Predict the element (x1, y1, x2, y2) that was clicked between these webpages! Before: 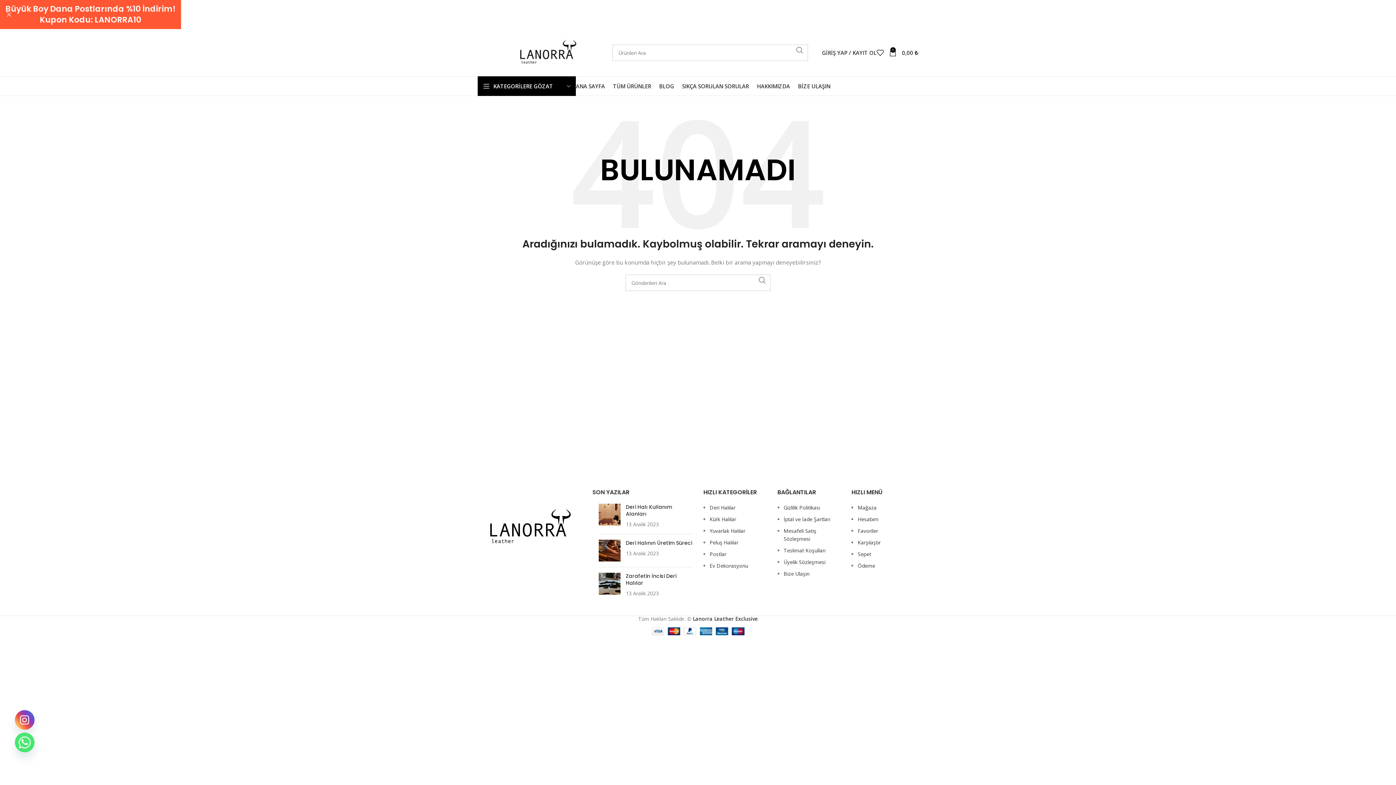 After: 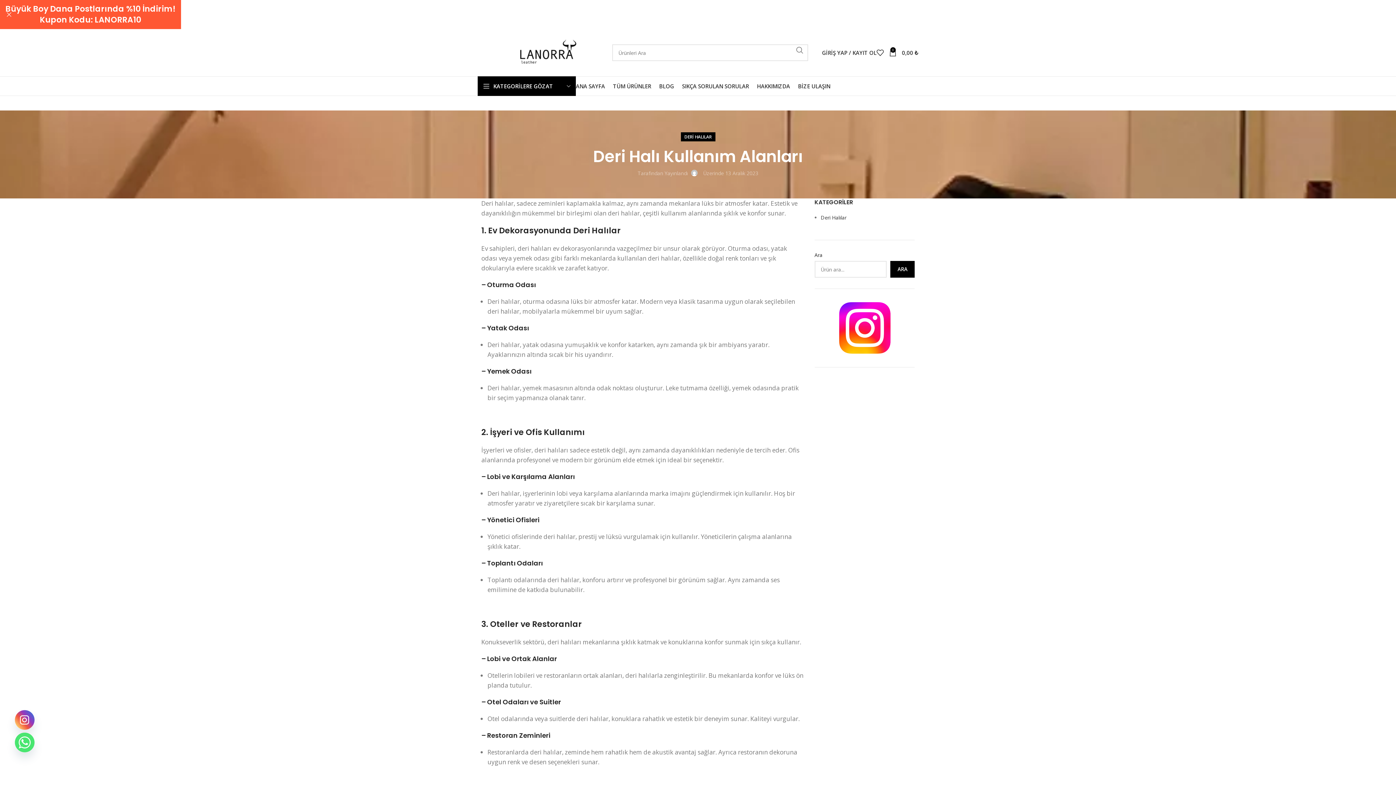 Action: bbox: (598, 504, 620, 528)